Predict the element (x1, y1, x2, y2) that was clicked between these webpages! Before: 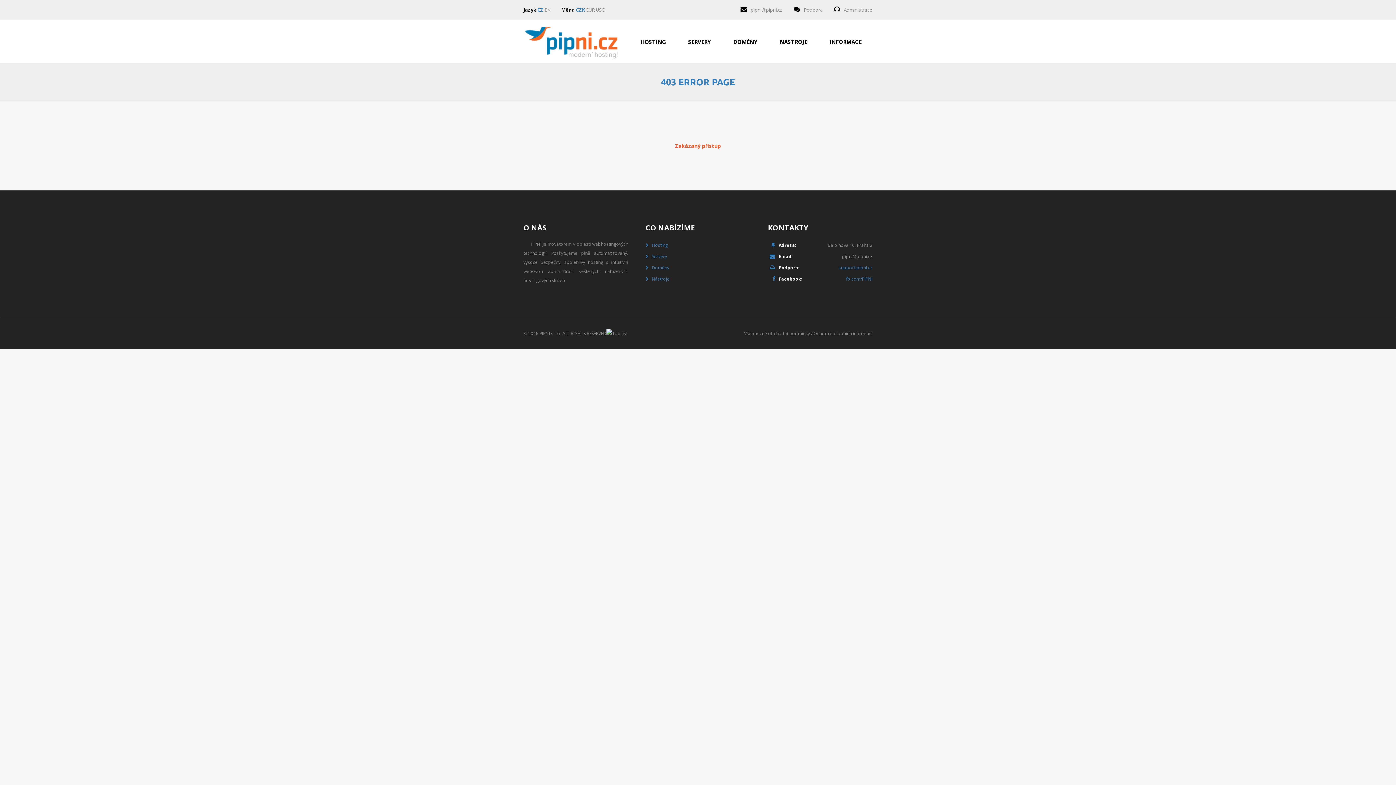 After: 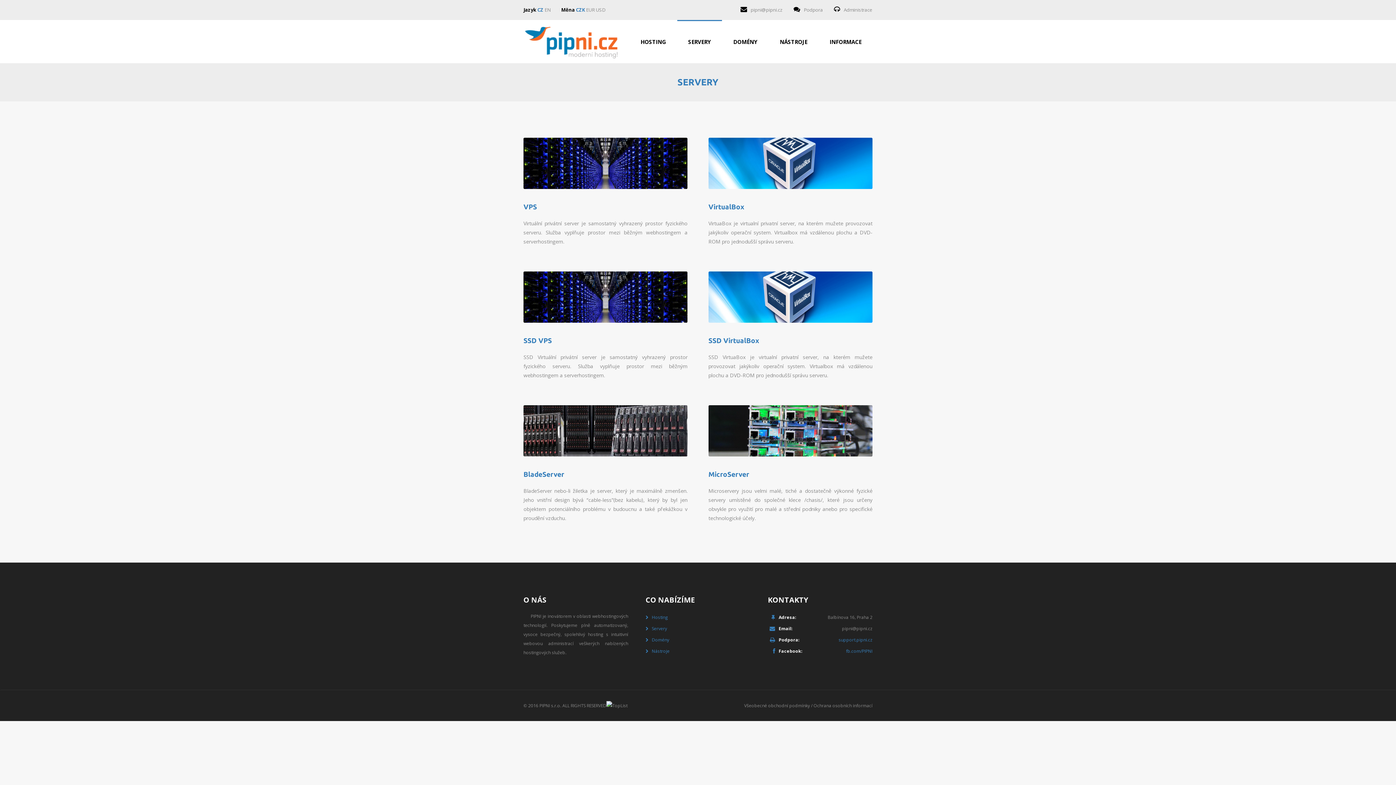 Action: label: Servery bbox: (652, 253, 667, 259)